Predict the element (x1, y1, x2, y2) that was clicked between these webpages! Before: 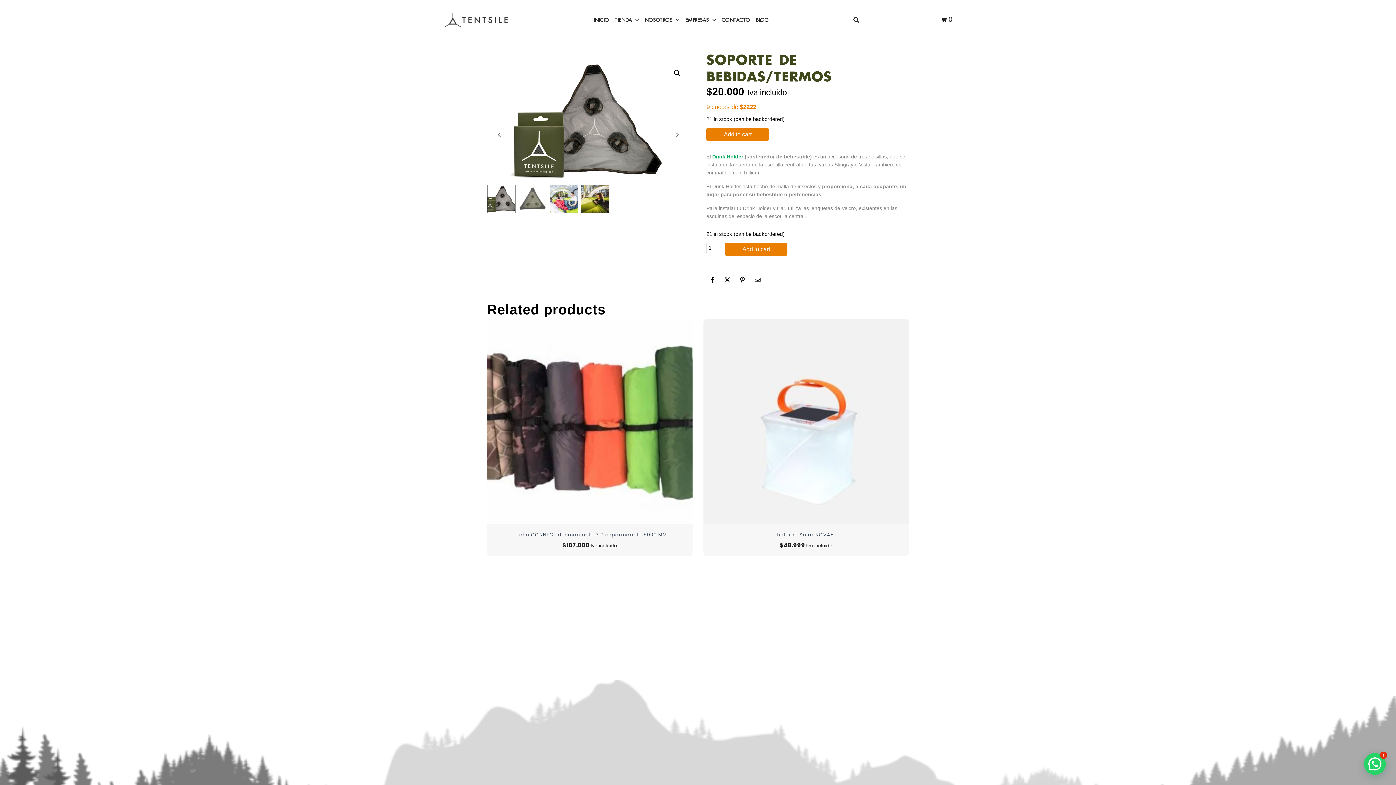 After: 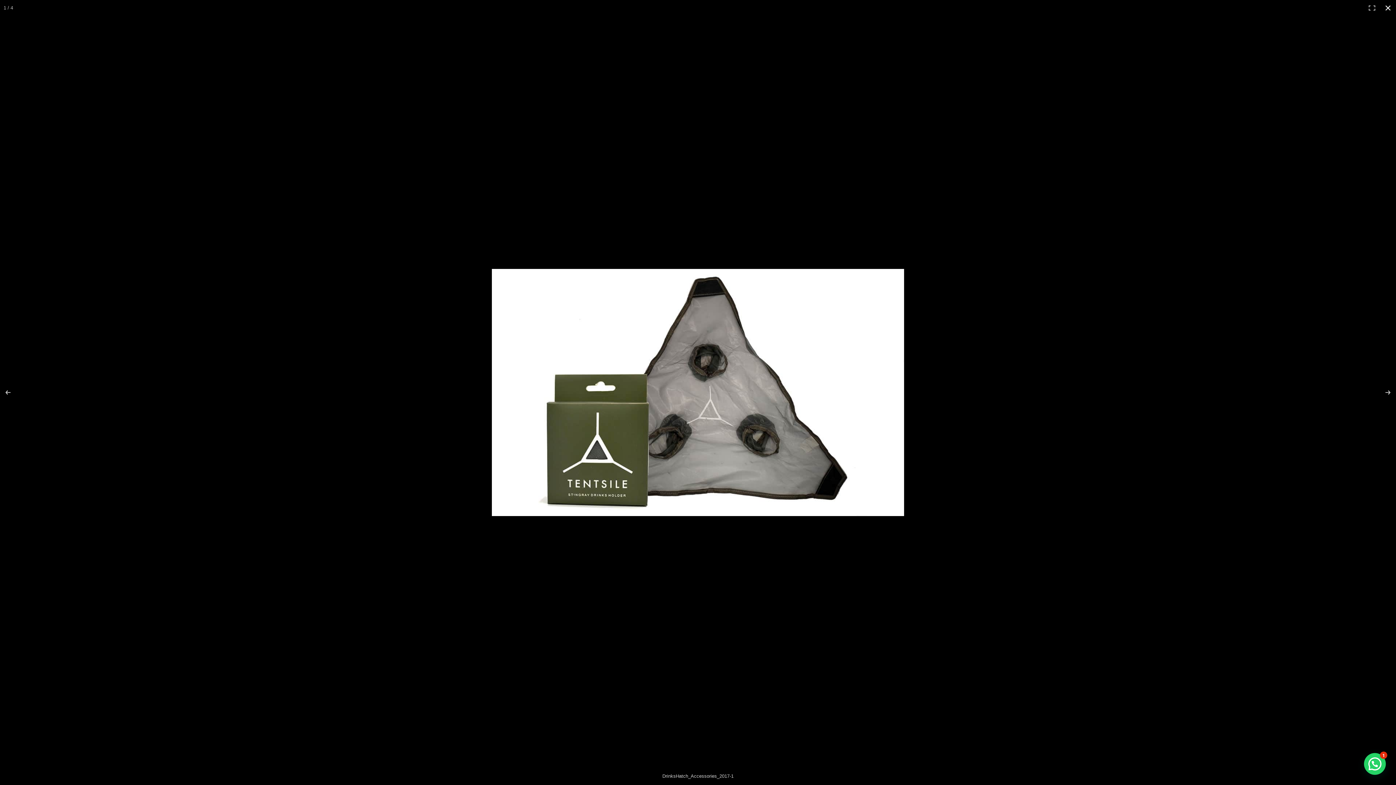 Action: label: 🔍 bbox: (670, 66, 683, 79)